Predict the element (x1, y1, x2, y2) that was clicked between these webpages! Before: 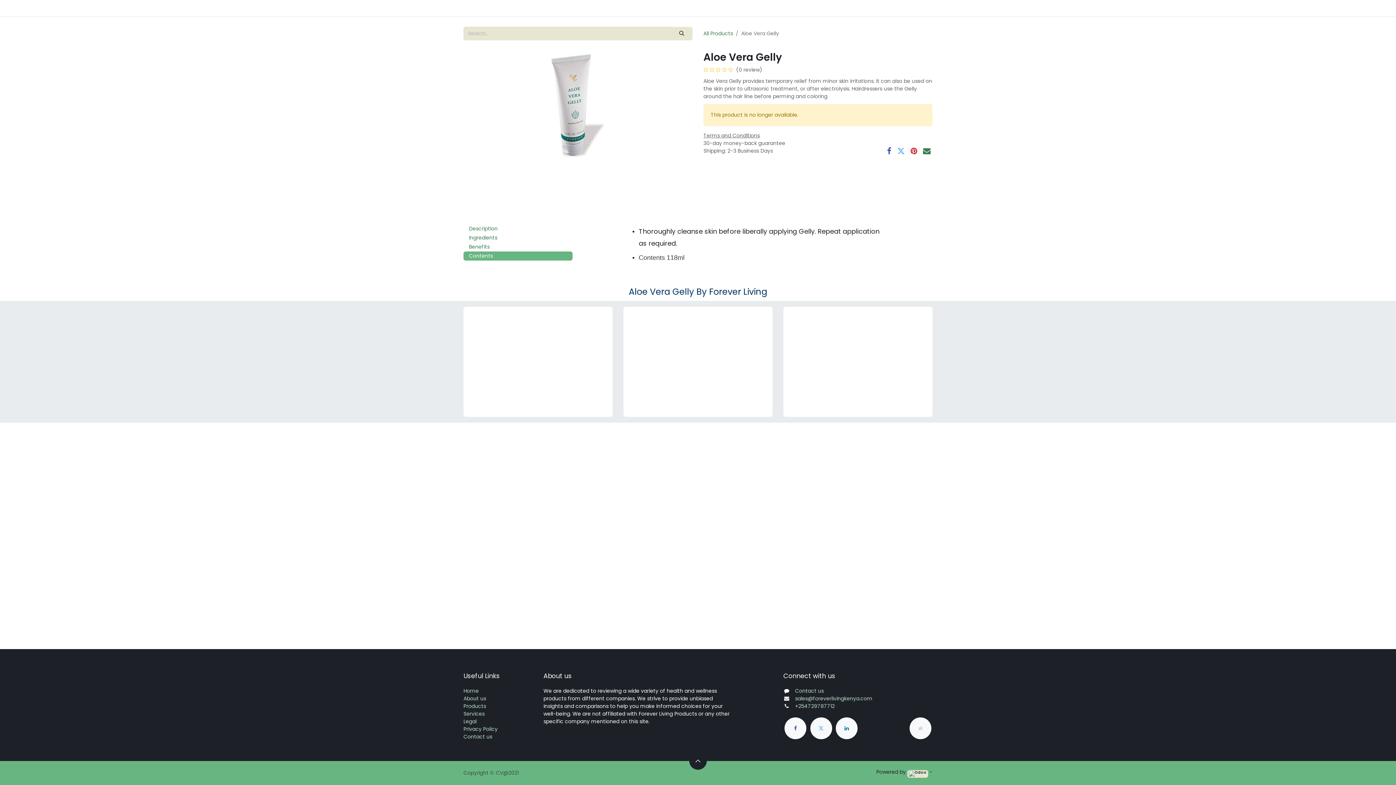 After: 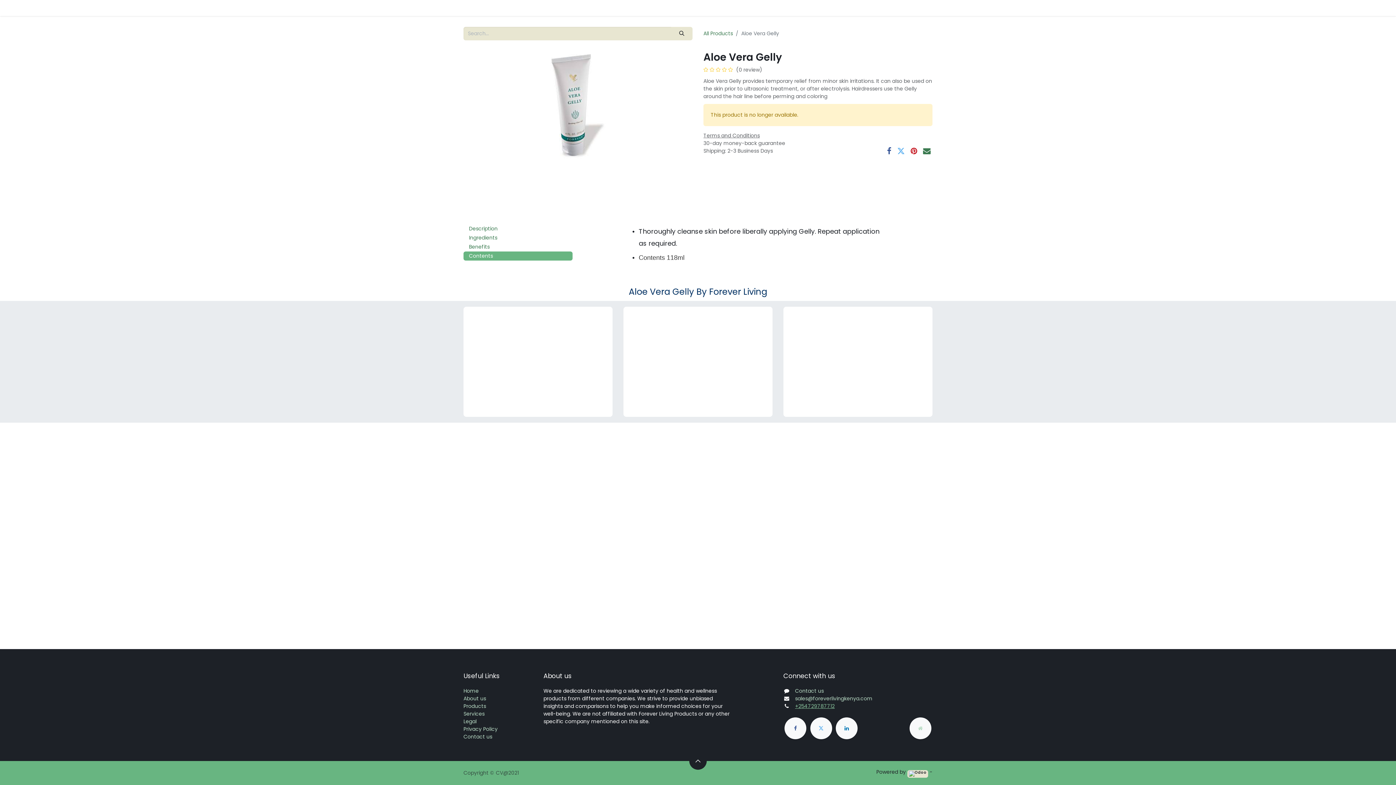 Action: label: +254729787712 bbox: (795, 703, 834, 710)